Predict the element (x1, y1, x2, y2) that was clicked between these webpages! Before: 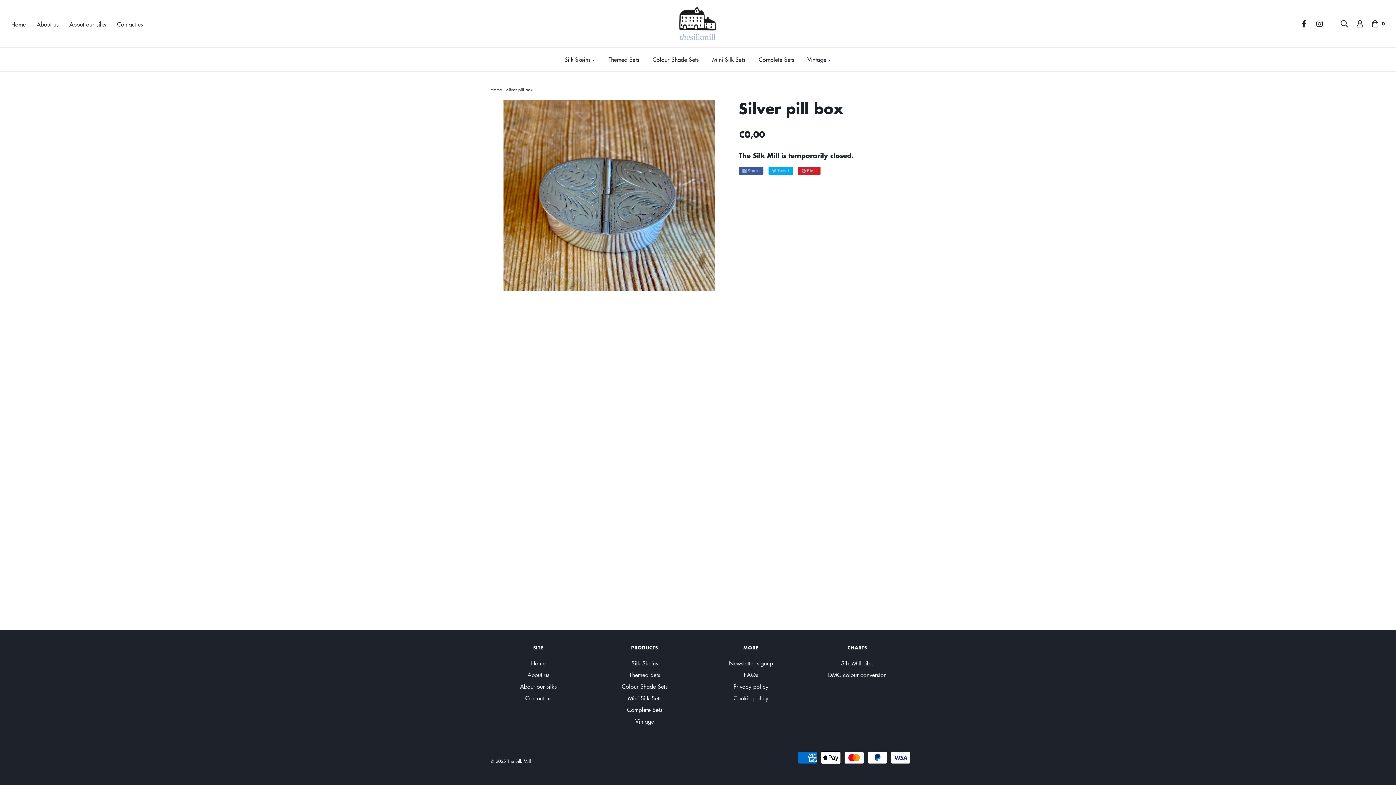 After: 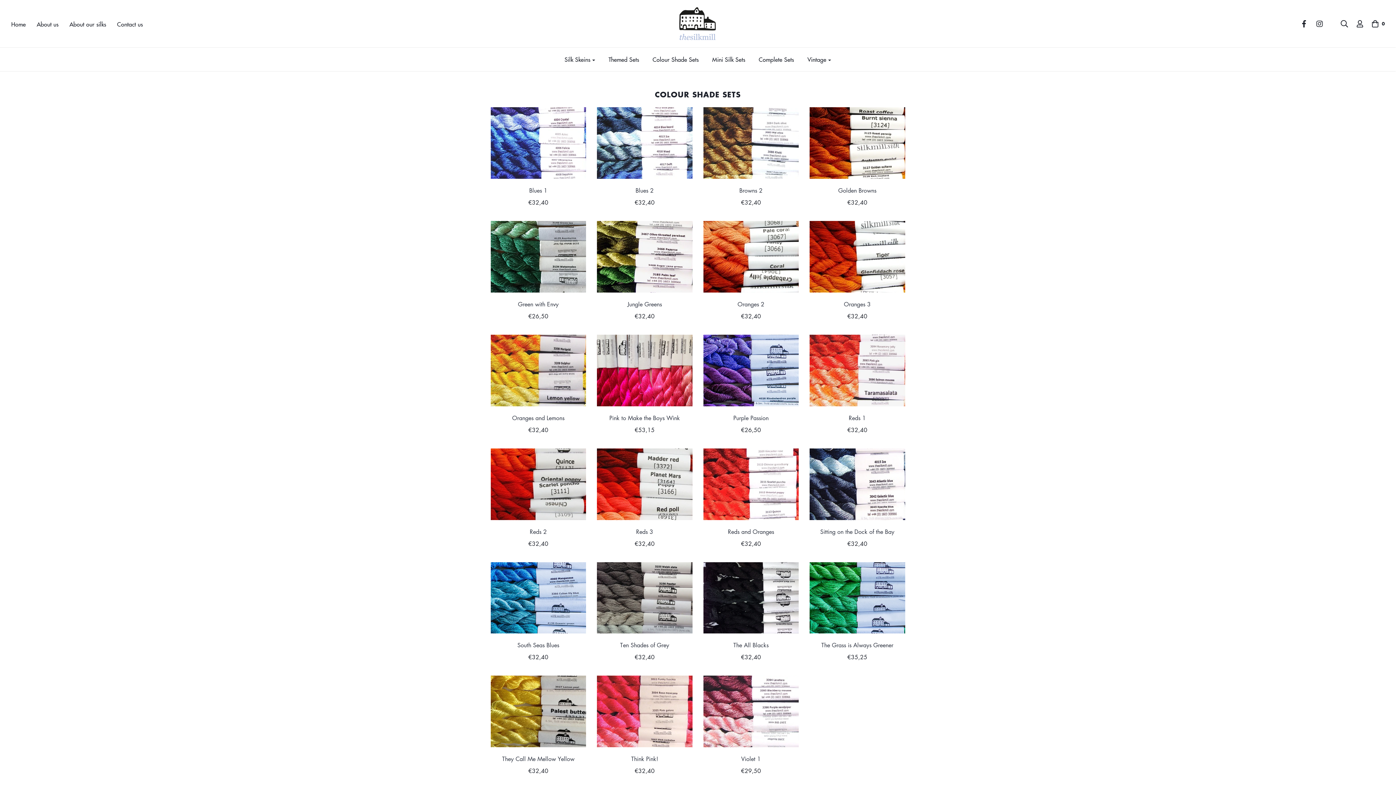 Action: label: Colour Shade Sets bbox: (647, 51, 704, 67)